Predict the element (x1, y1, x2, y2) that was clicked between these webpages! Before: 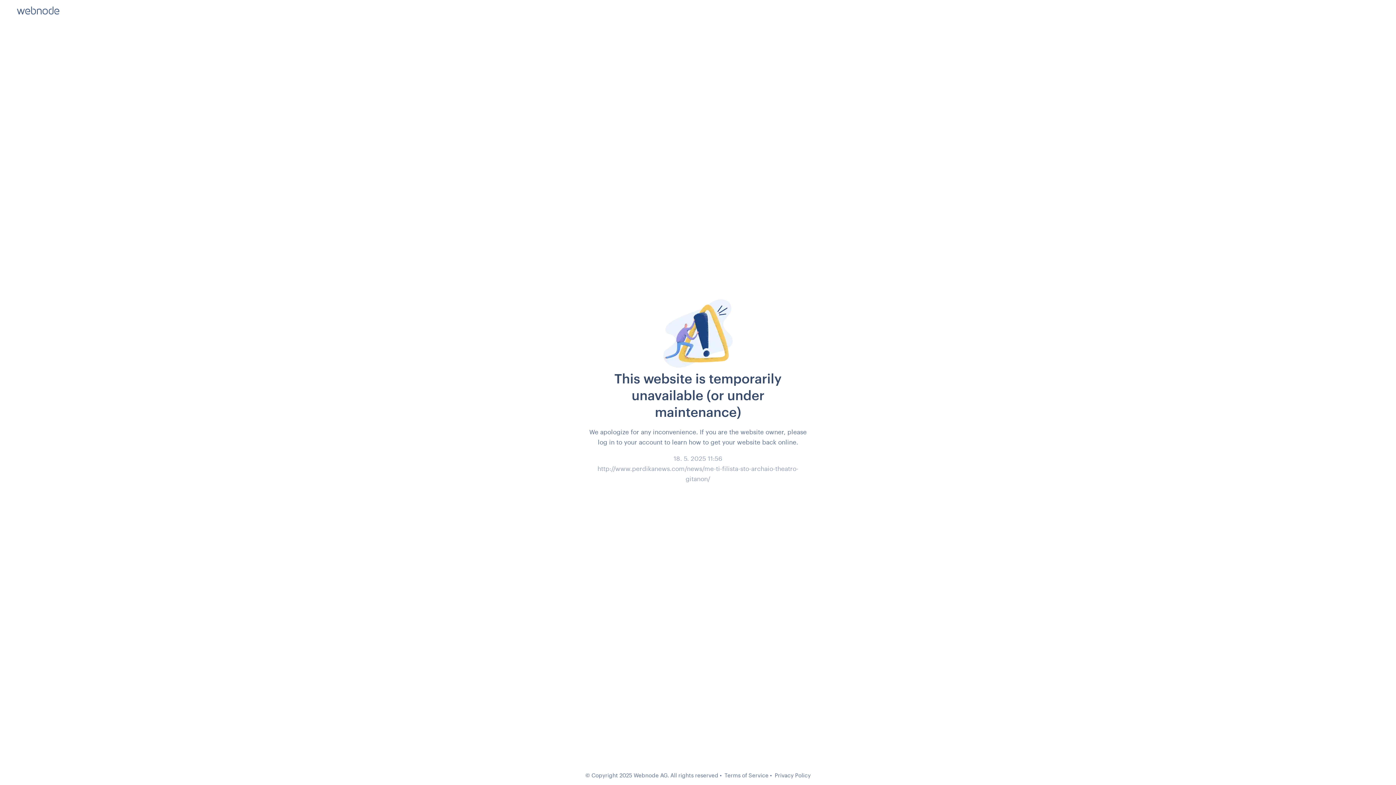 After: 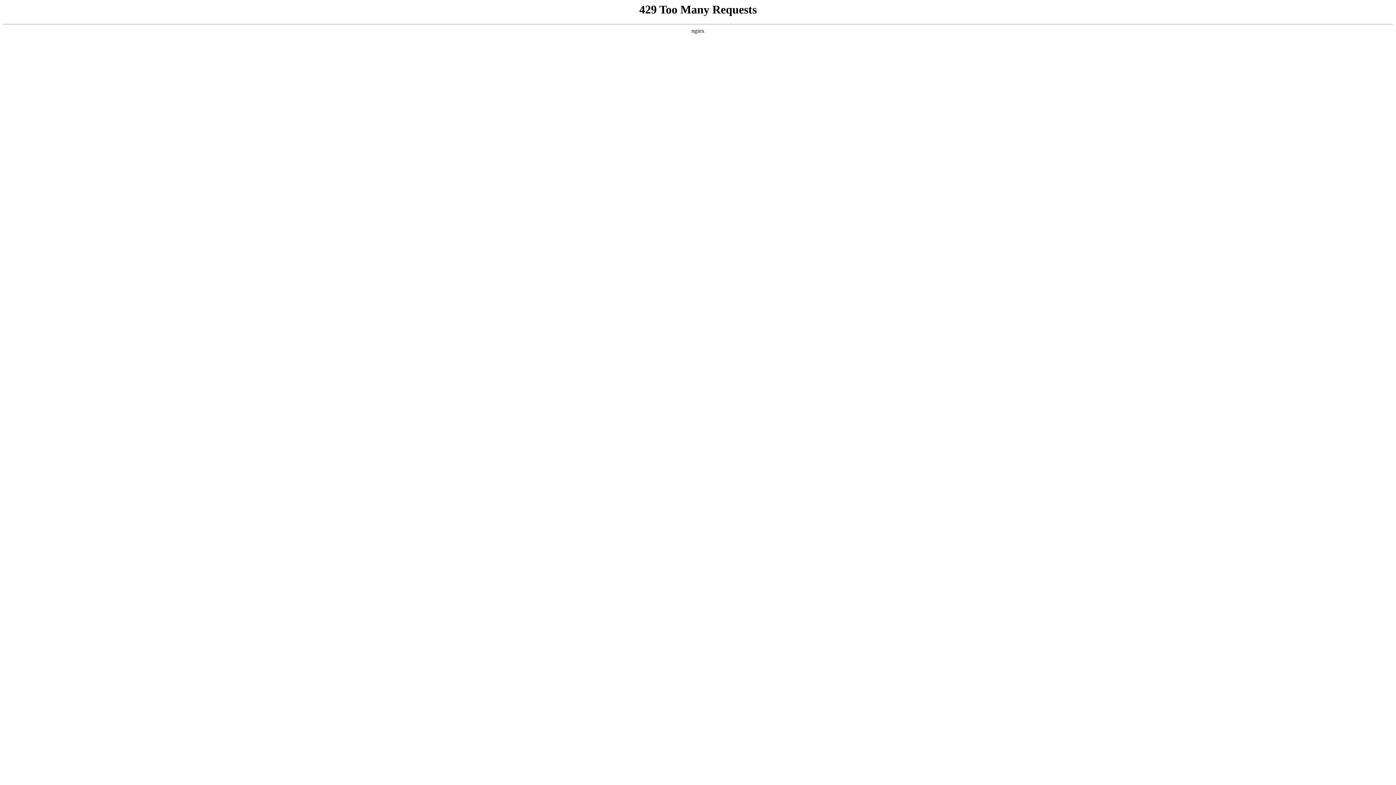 Action: bbox: (724, 772, 768, 778) label: Terms of Service